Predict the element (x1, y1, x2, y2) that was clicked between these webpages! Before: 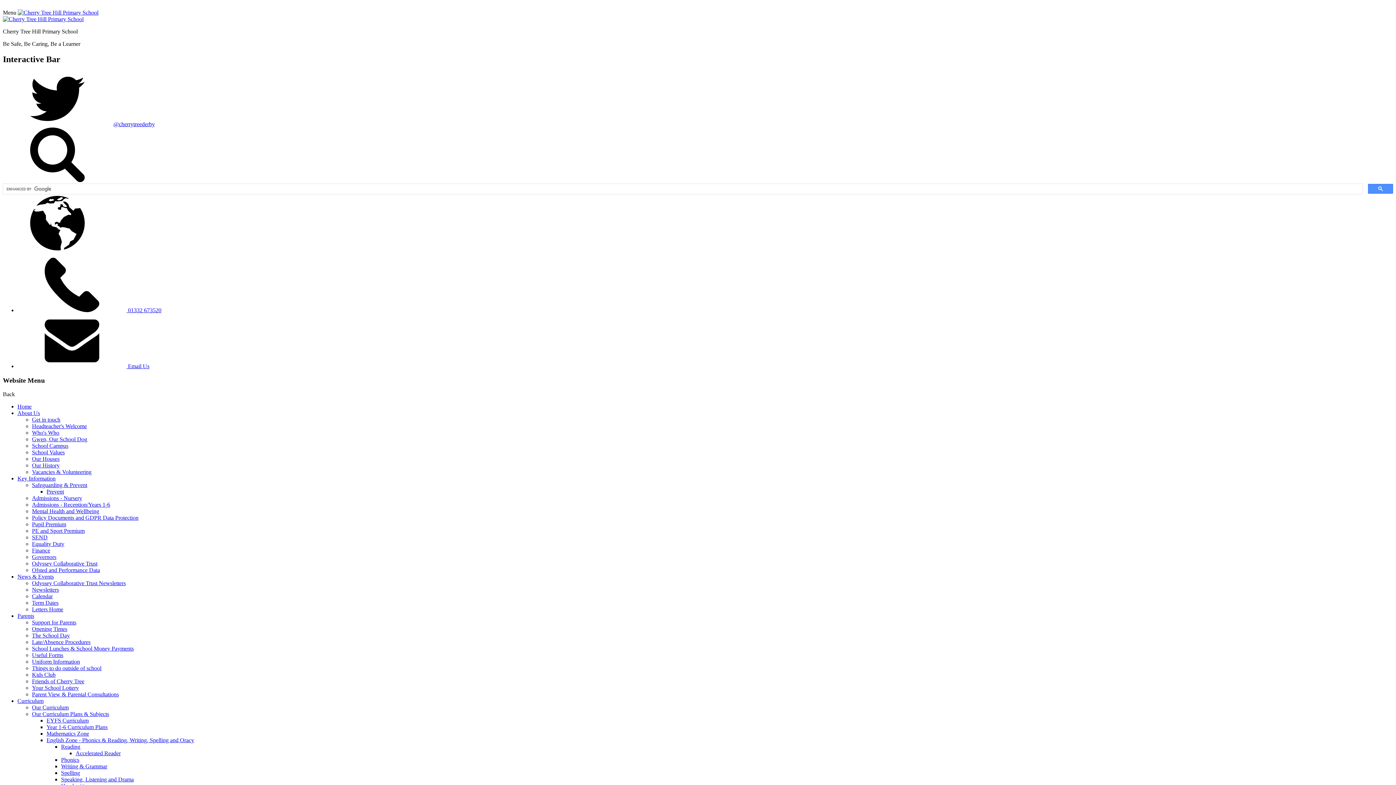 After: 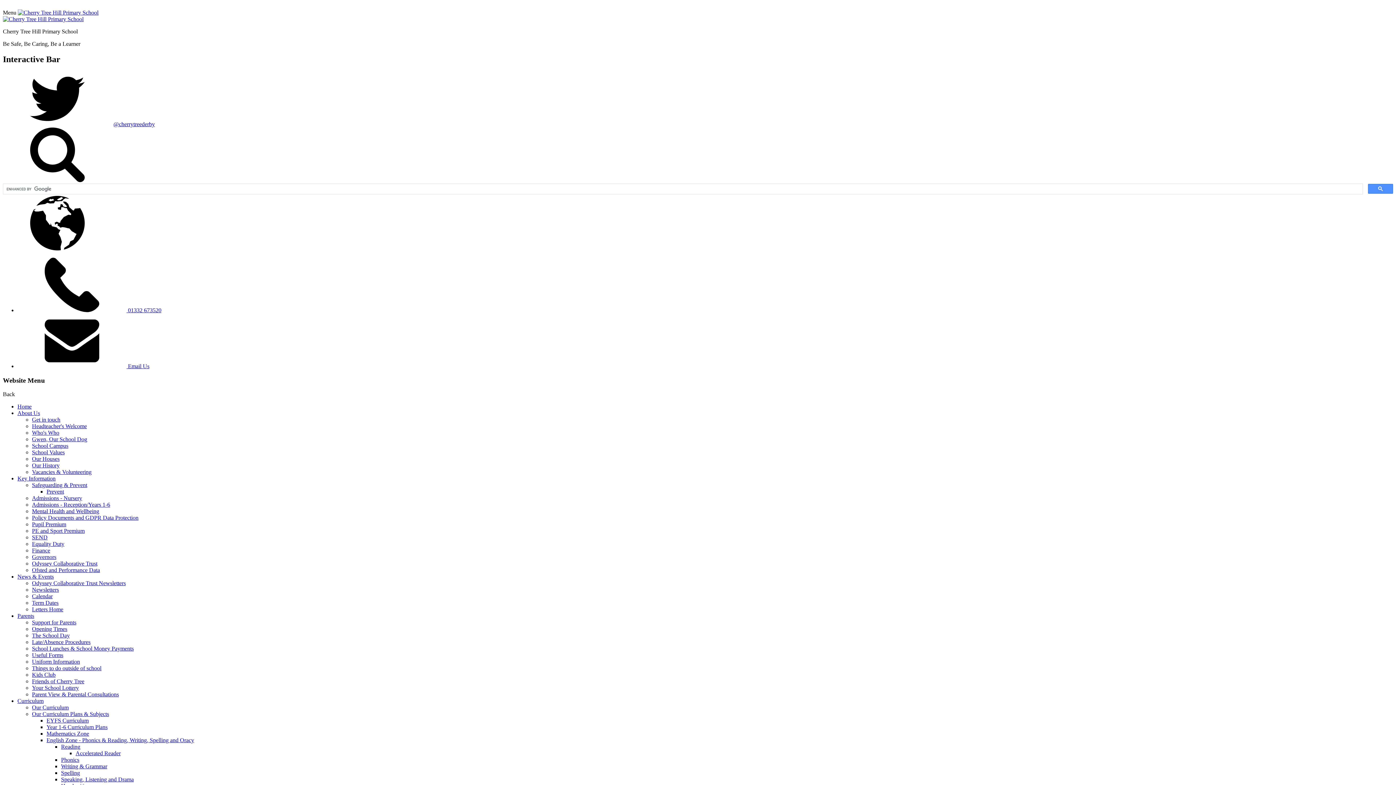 Action: bbox: (32, 521, 66, 527) label: Pupil Premium